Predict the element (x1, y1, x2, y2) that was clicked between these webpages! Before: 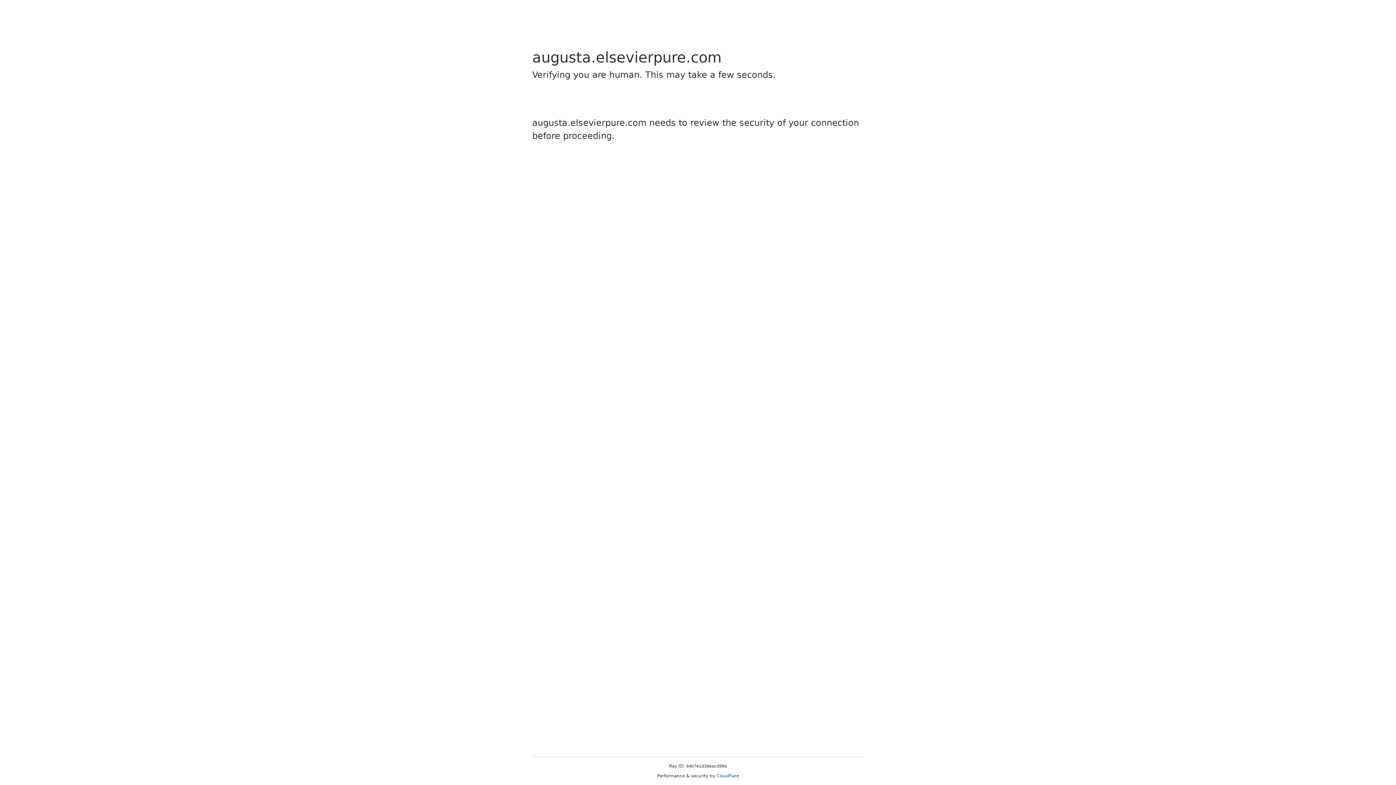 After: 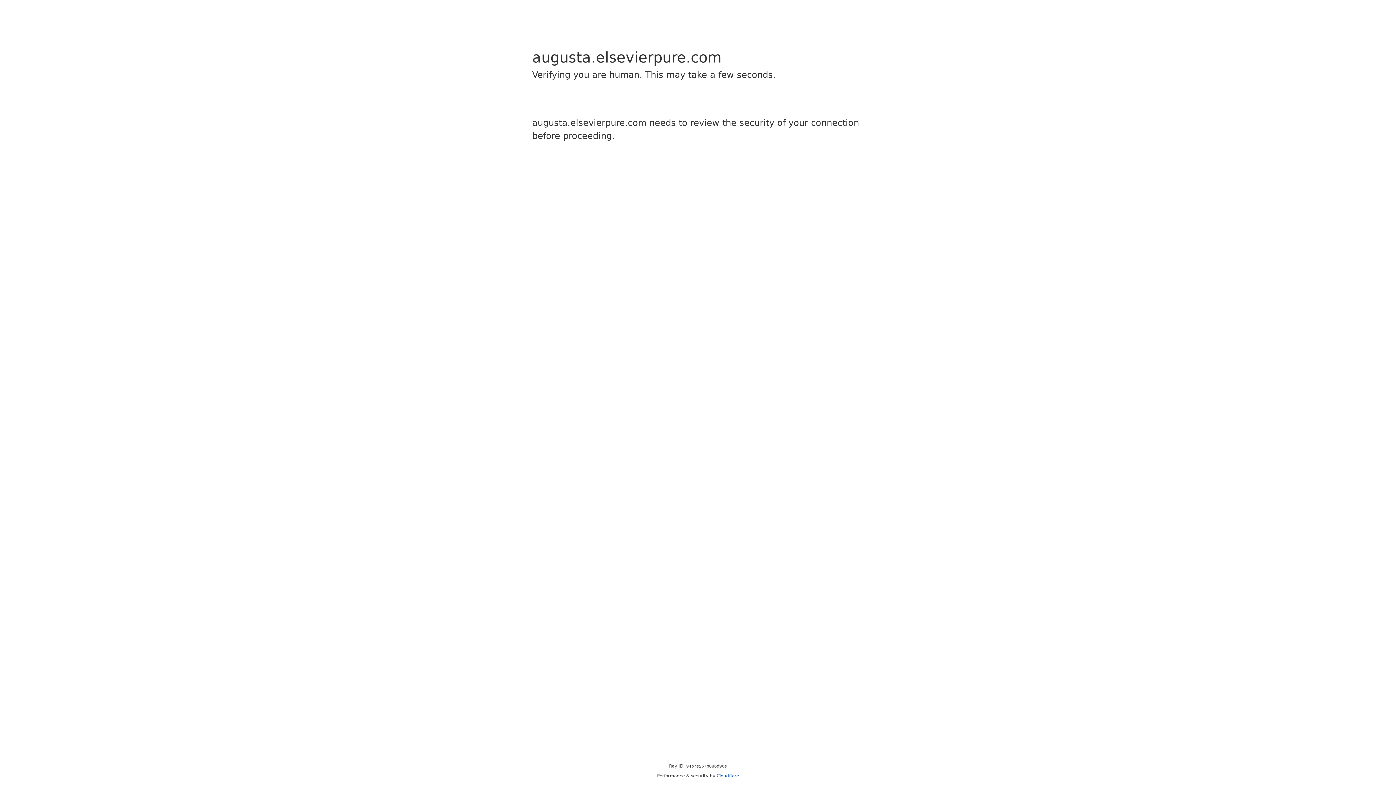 Action: bbox: (716, 773, 739, 778) label: Cloudflare